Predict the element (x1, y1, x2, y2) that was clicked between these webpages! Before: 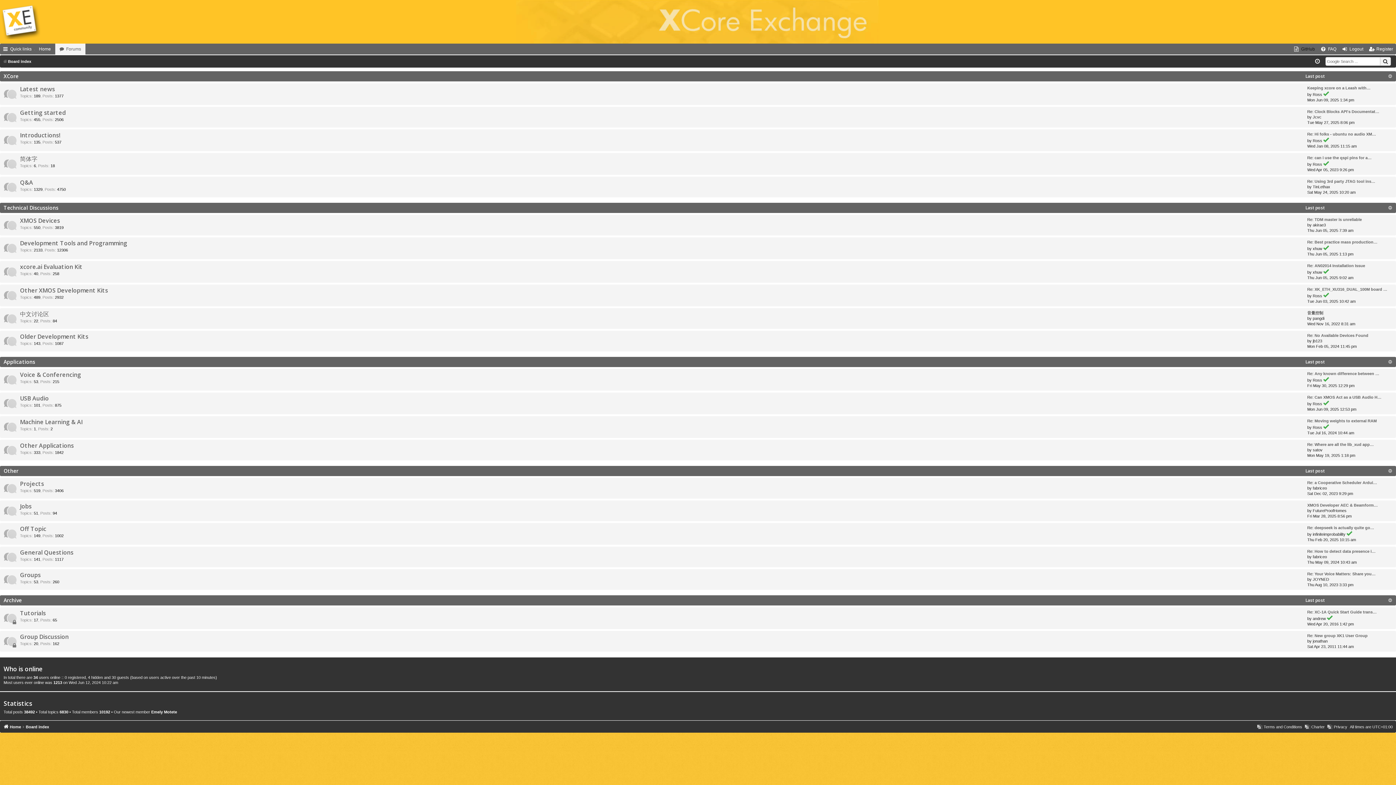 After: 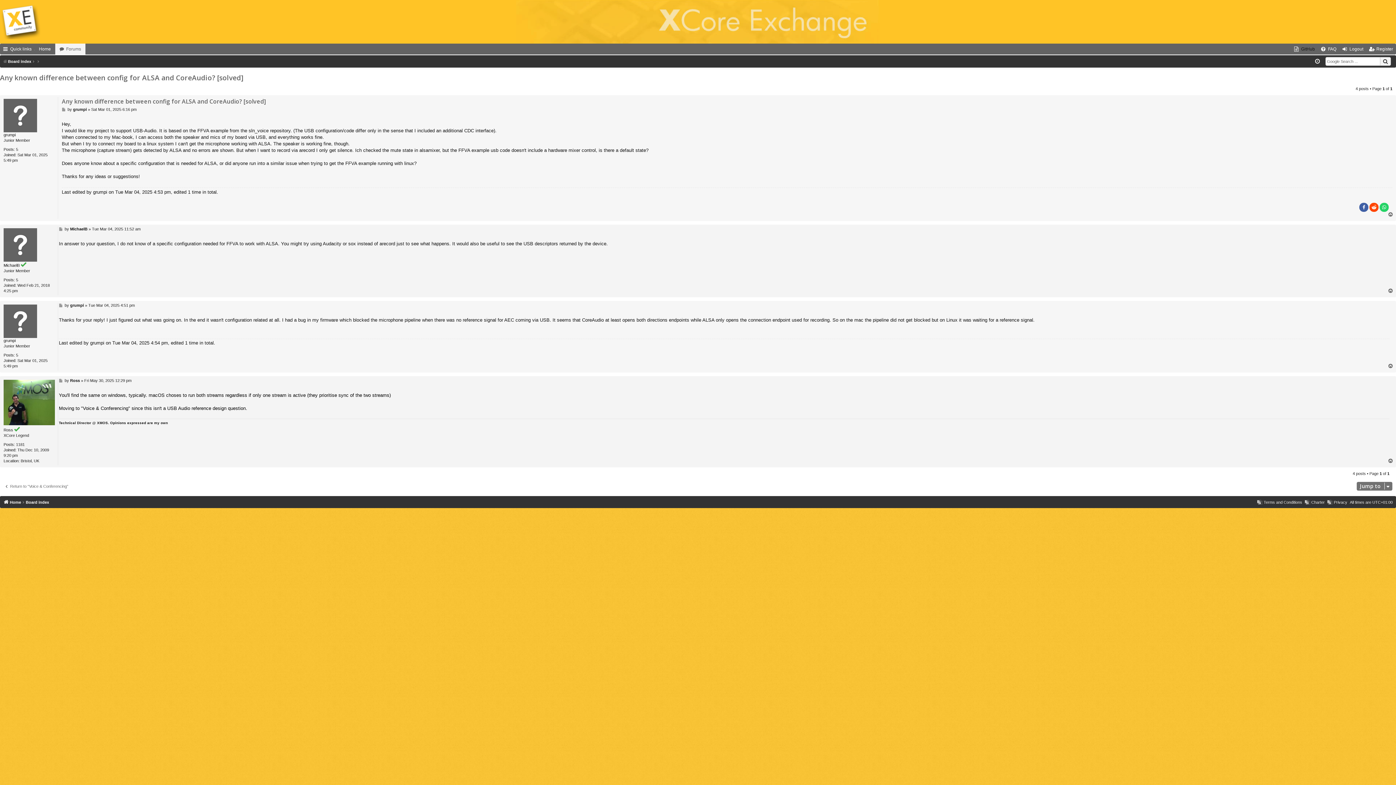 Action: label: Any known difference between … bbox: (1314, 371, 1379, 376)